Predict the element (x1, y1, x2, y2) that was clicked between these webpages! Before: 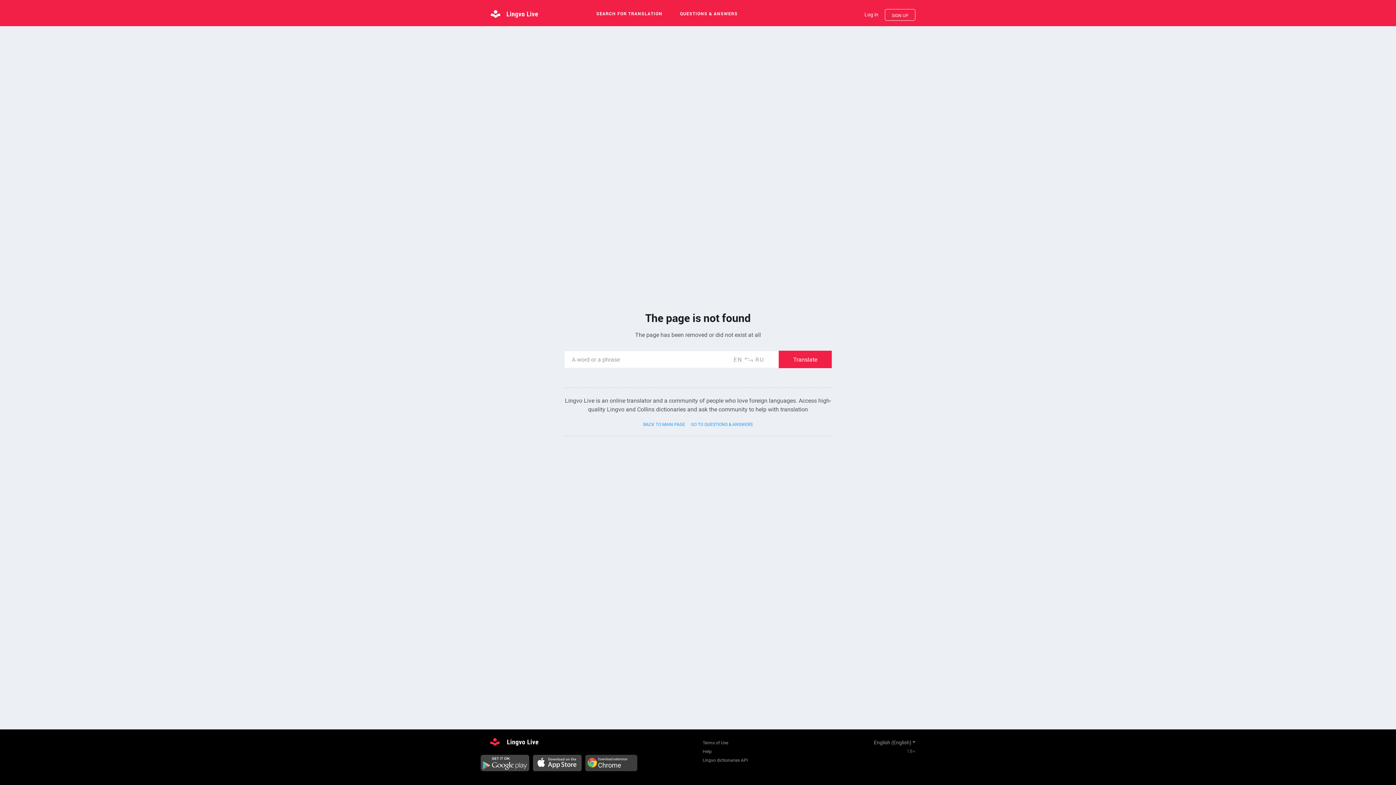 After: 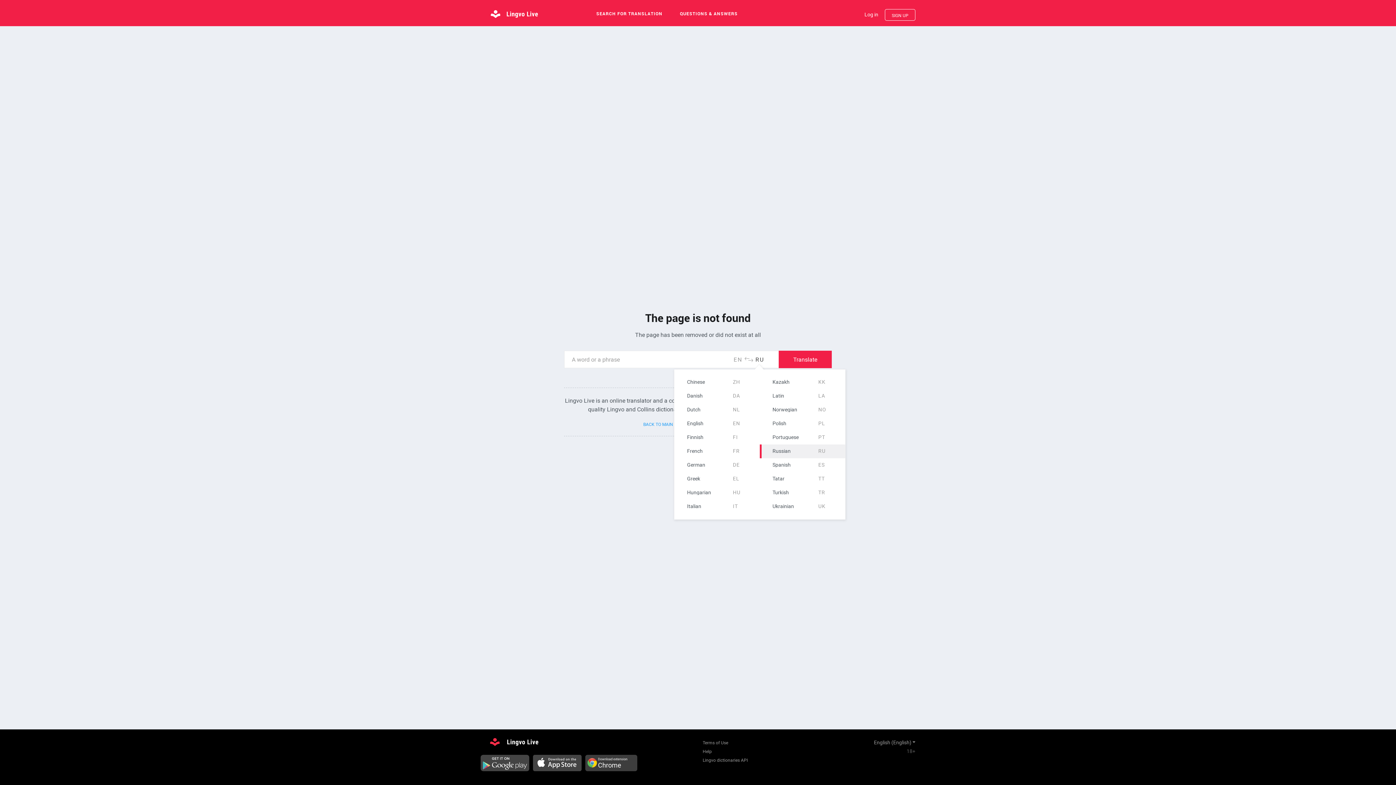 Action: label: RU bbox: (755, 355, 764, 363)